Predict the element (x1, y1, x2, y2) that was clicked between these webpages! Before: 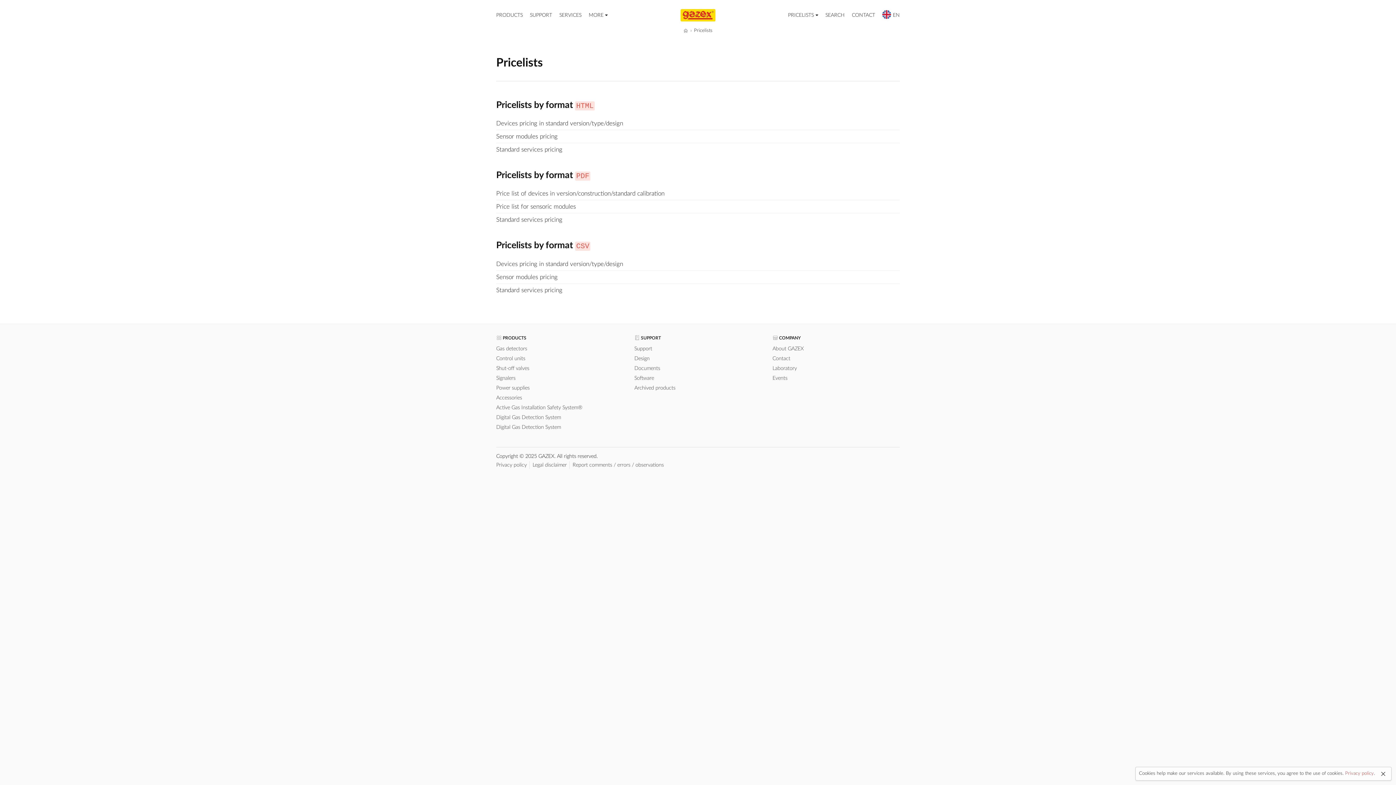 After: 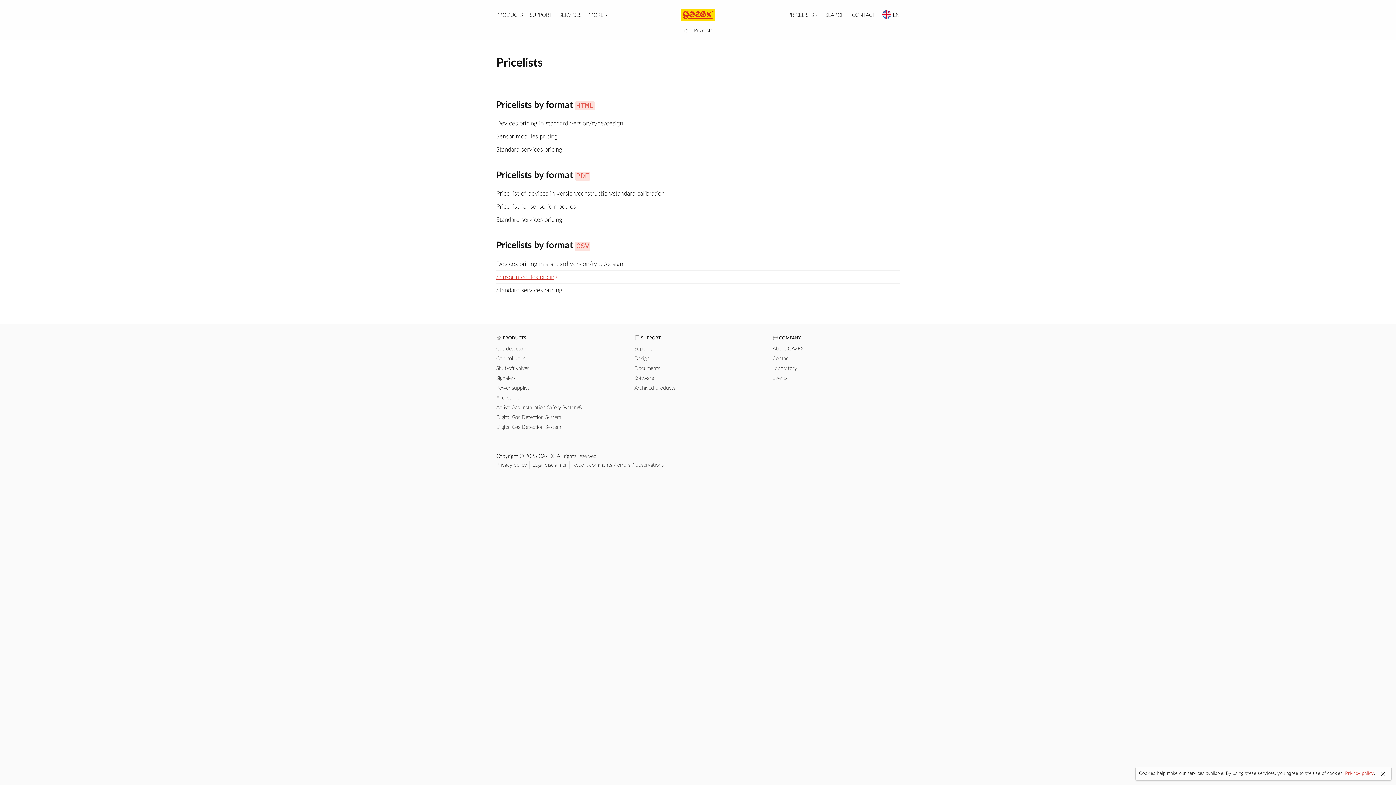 Action: label: Sensor modules pricing bbox: (496, 274, 557, 280)